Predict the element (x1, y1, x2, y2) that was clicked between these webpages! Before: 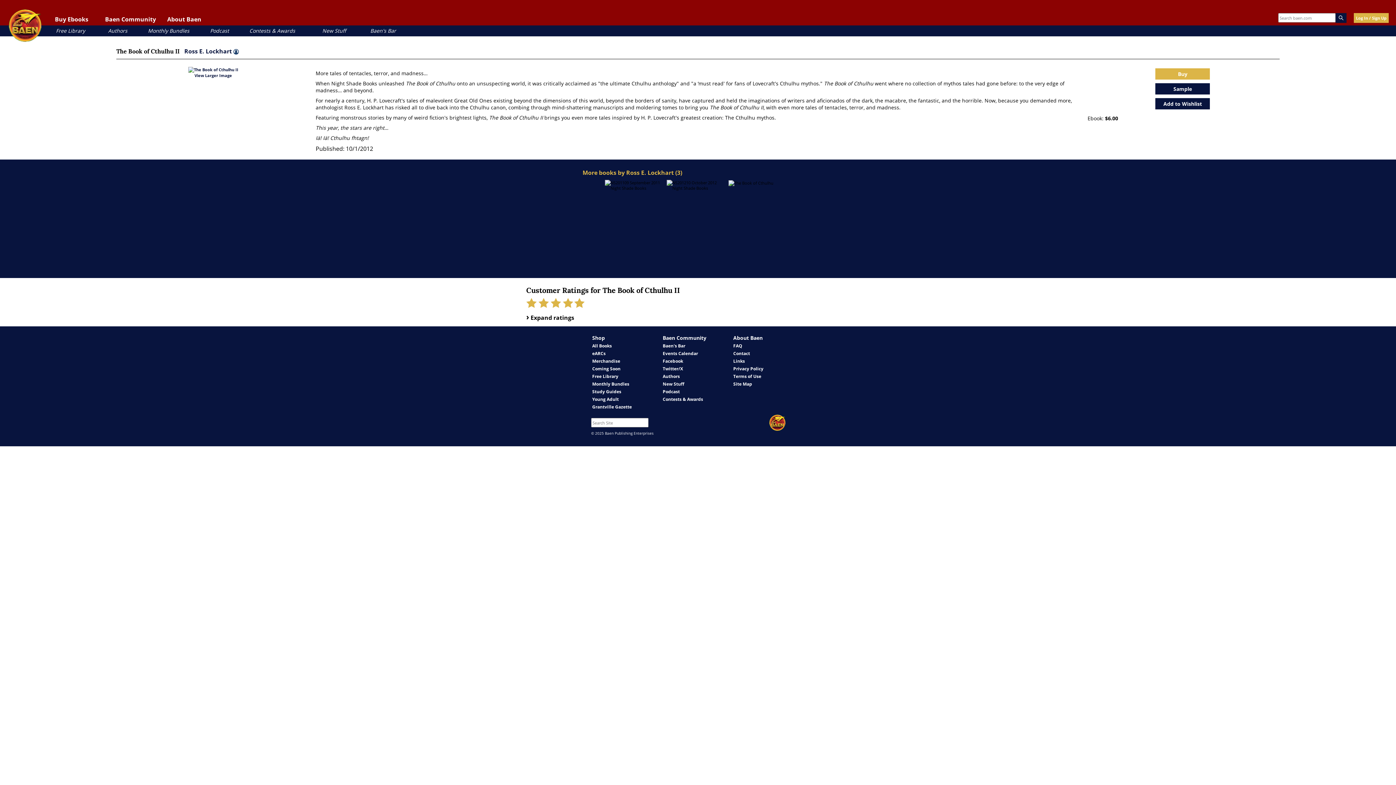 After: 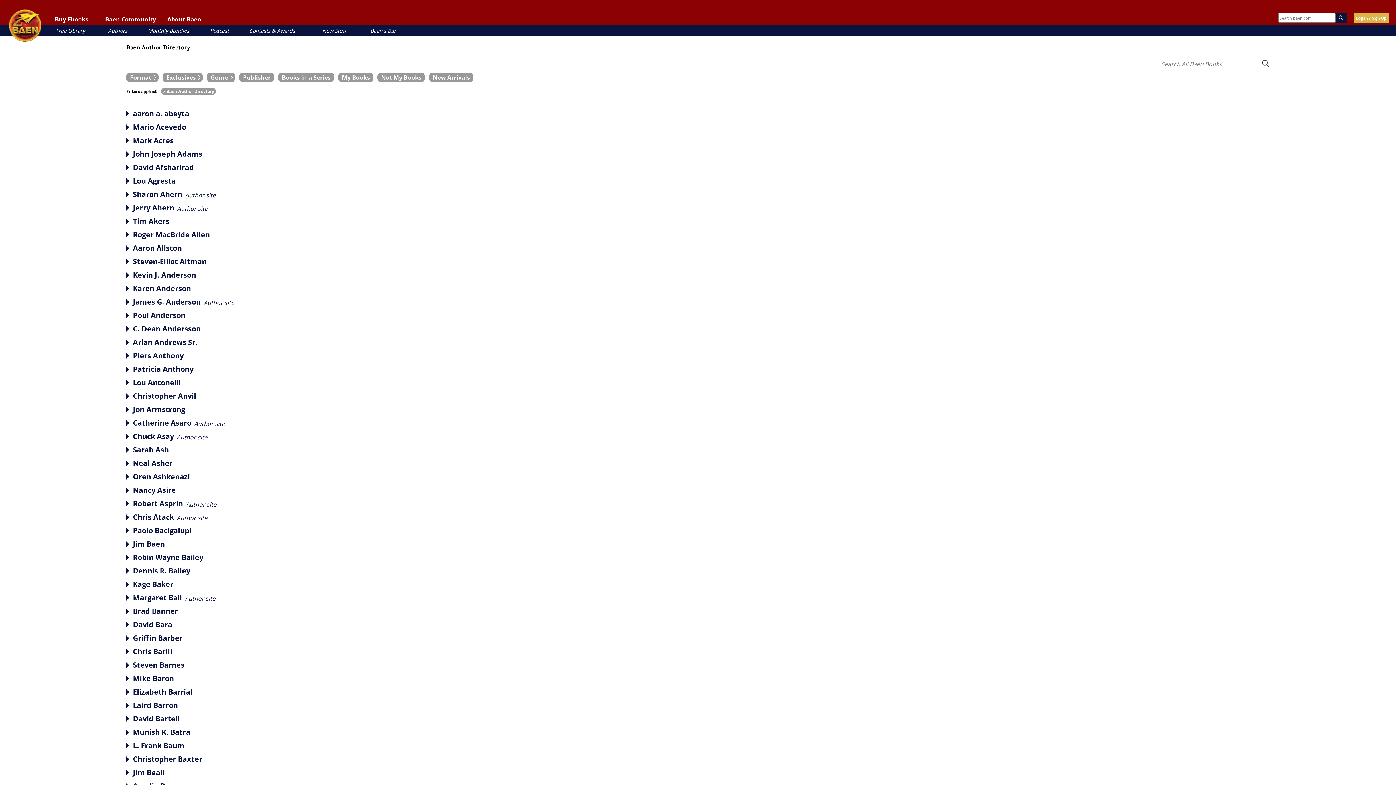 Action: label: Authors bbox: (108, 27, 127, 34)